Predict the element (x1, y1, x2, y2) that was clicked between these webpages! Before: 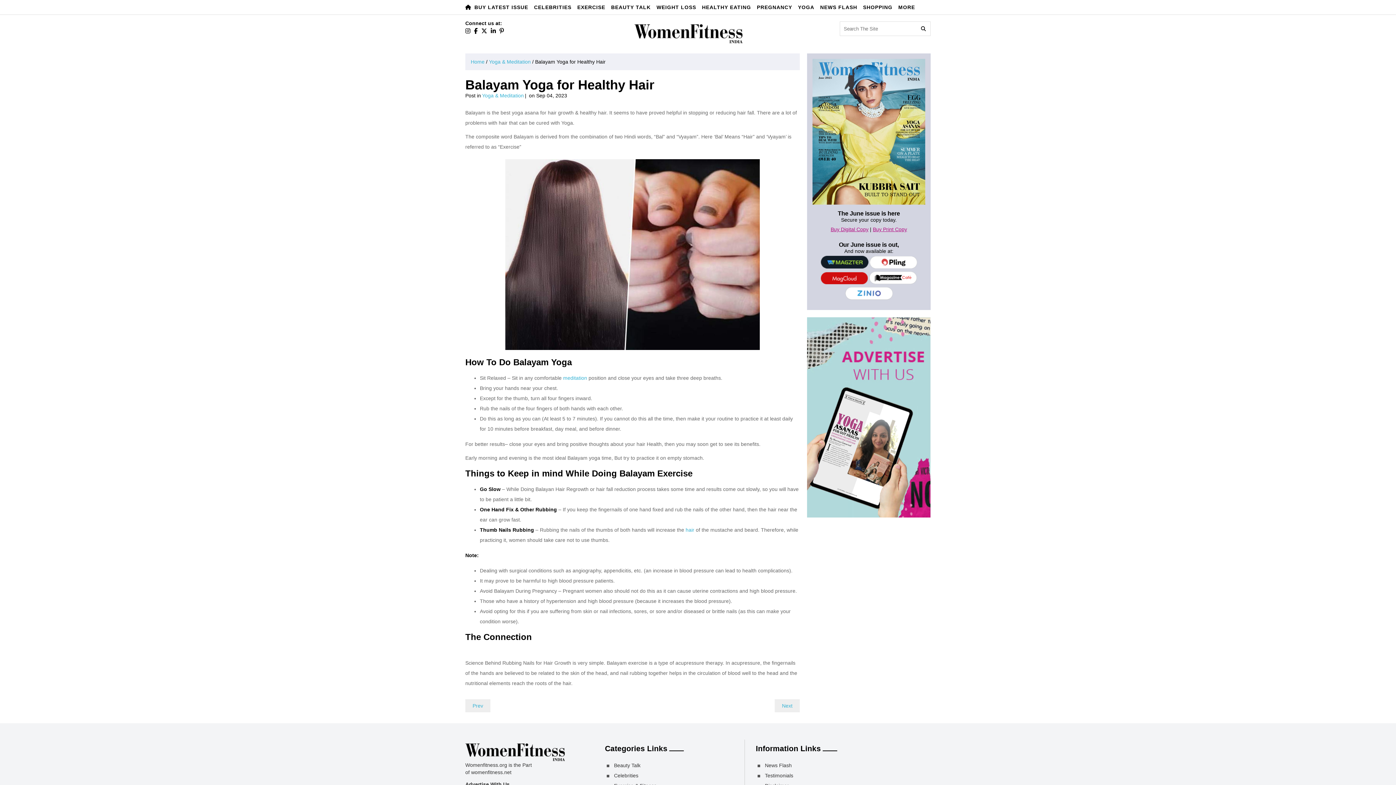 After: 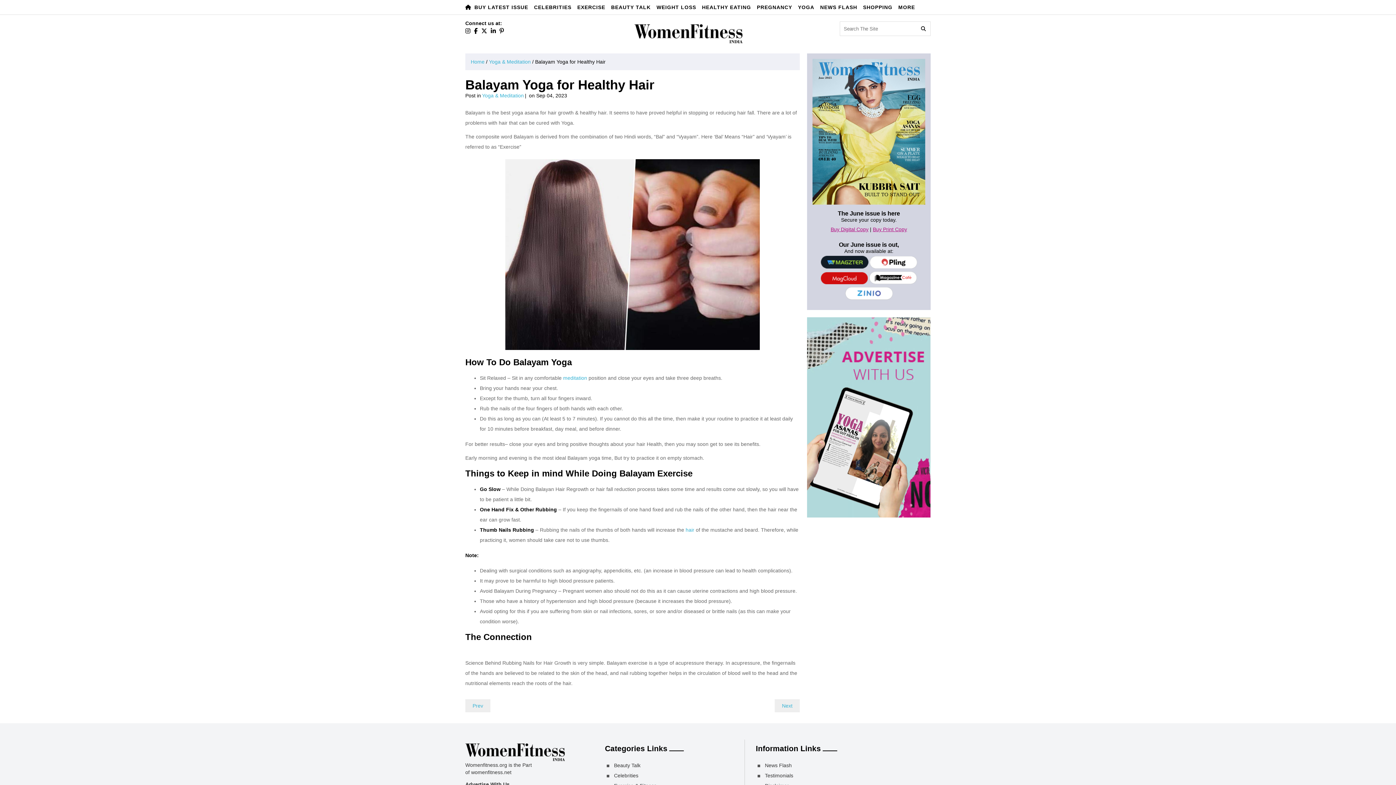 Action: bbox: (870, 264, 917, 269)